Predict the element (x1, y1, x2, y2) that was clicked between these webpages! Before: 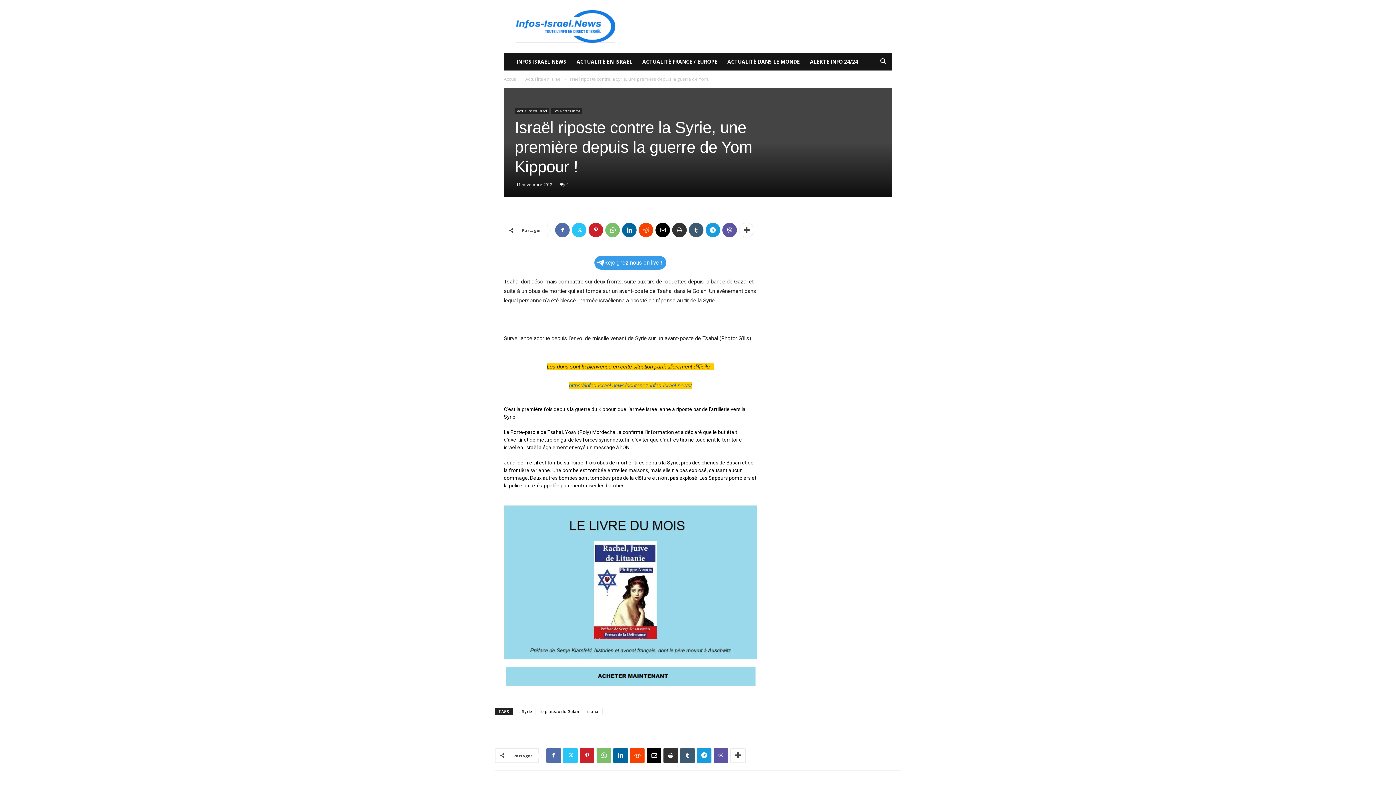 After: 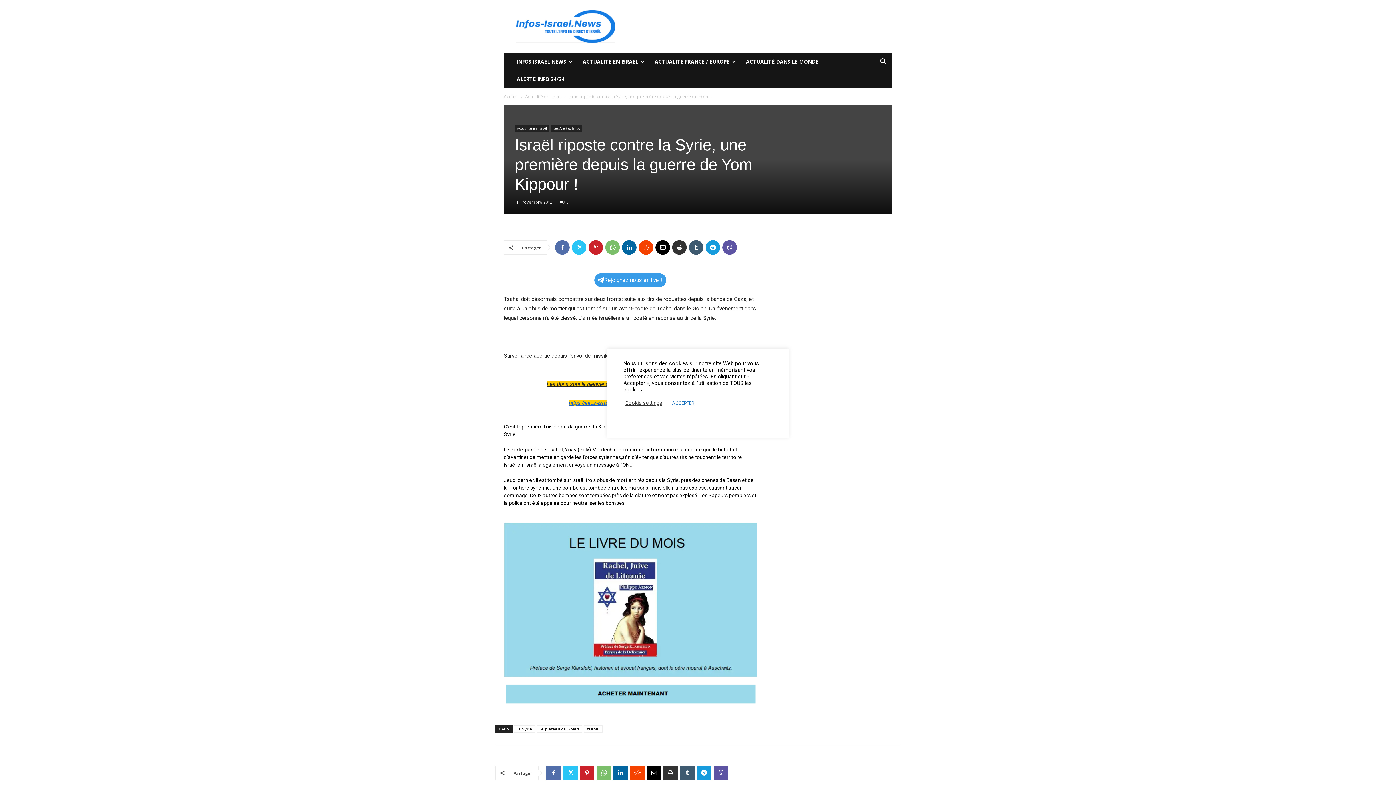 Action: bbox: (646, 748, 661, 763)